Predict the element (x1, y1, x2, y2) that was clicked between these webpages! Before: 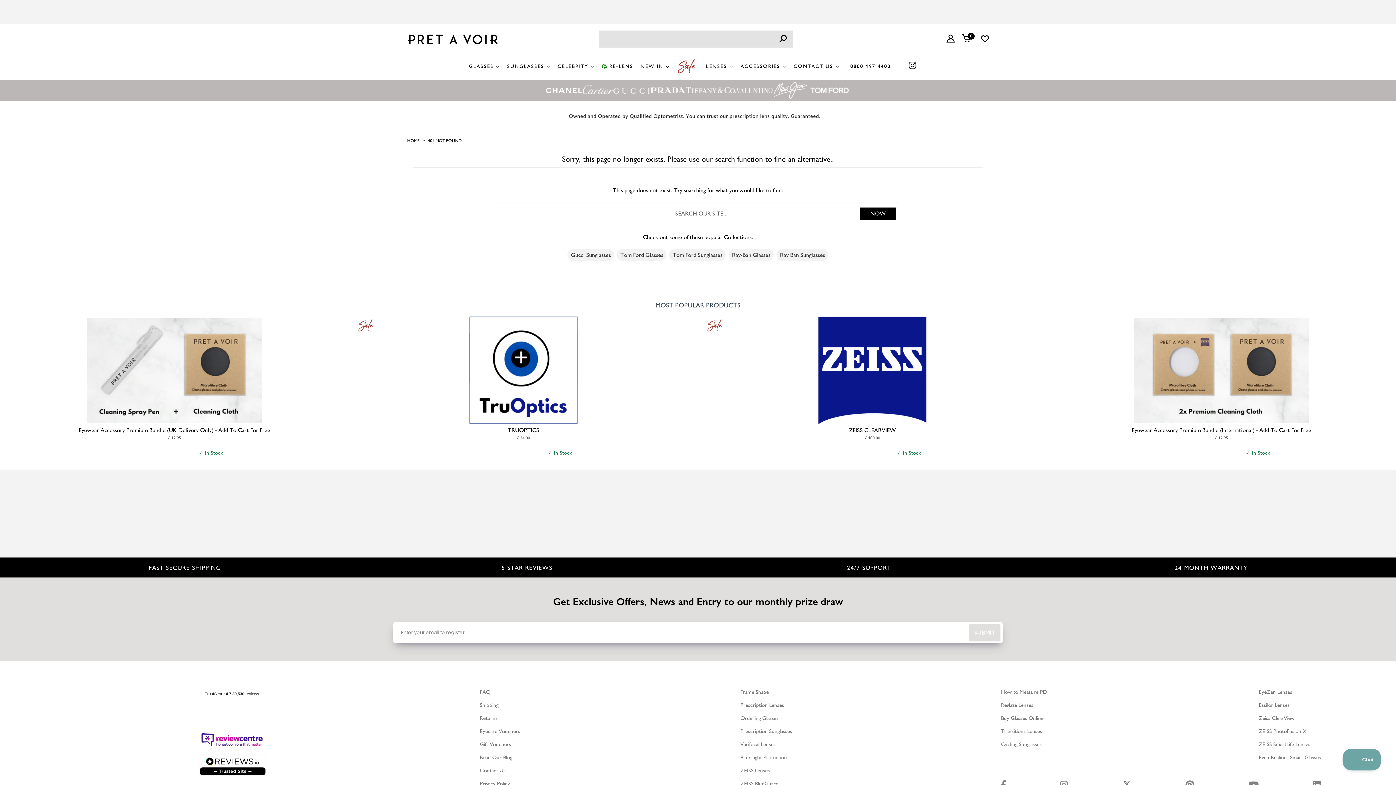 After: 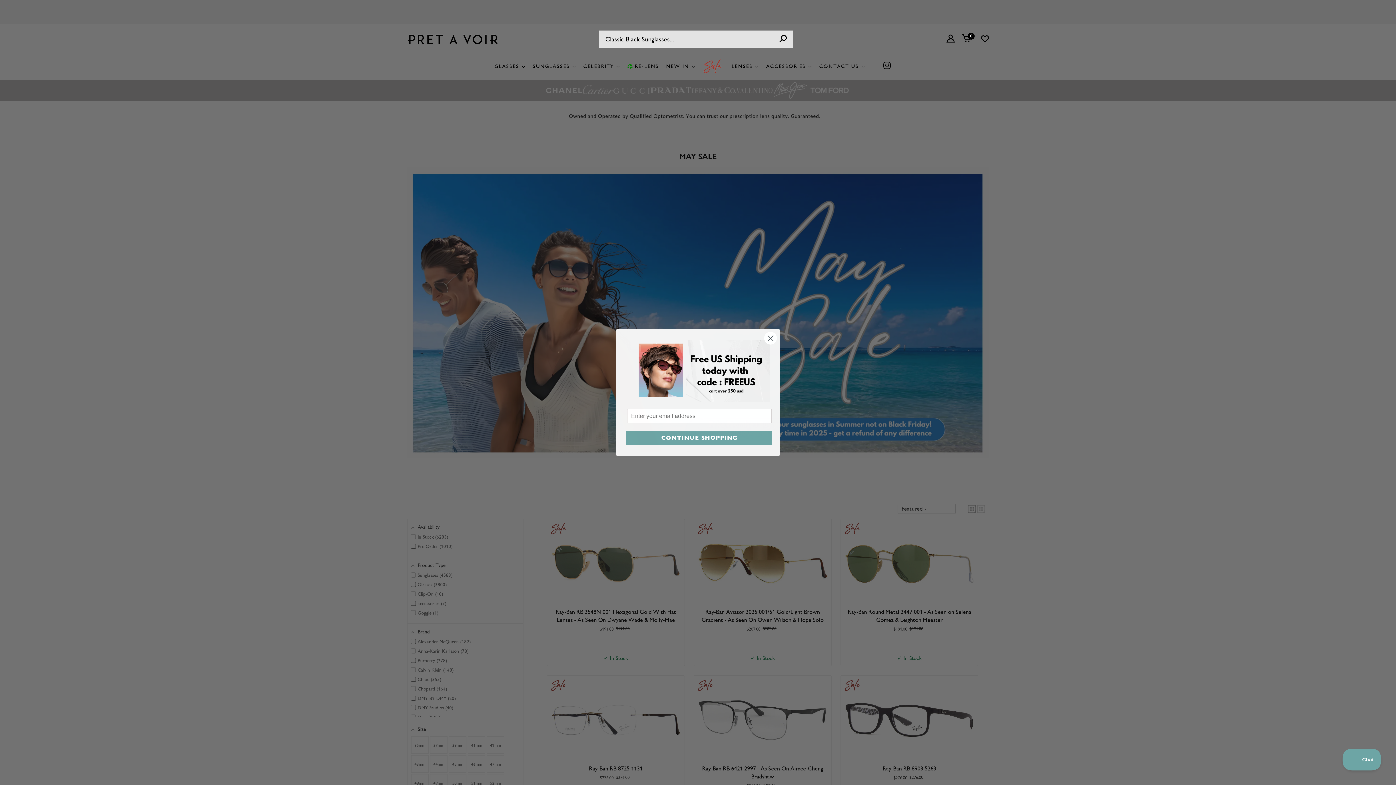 Action: bbox: (671, 52, 700, 80)